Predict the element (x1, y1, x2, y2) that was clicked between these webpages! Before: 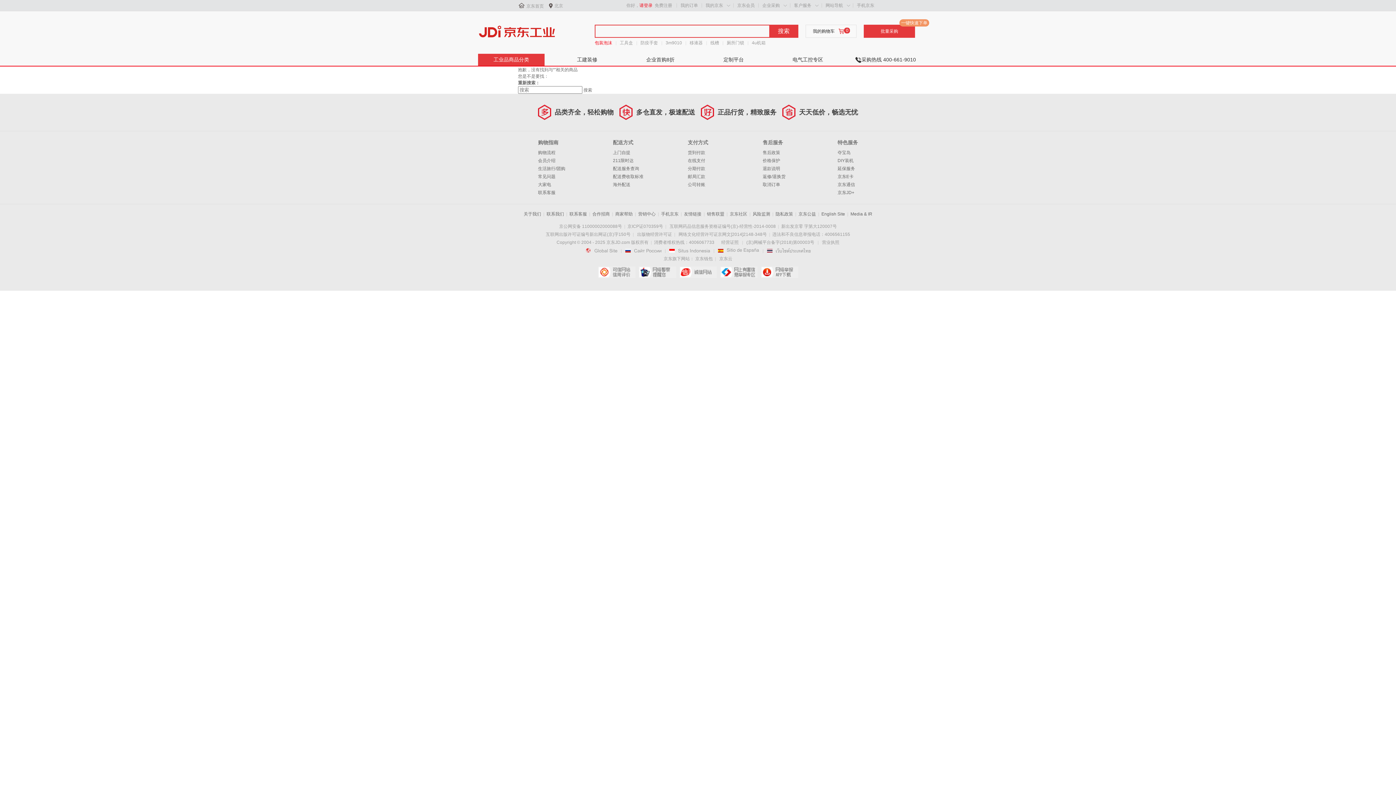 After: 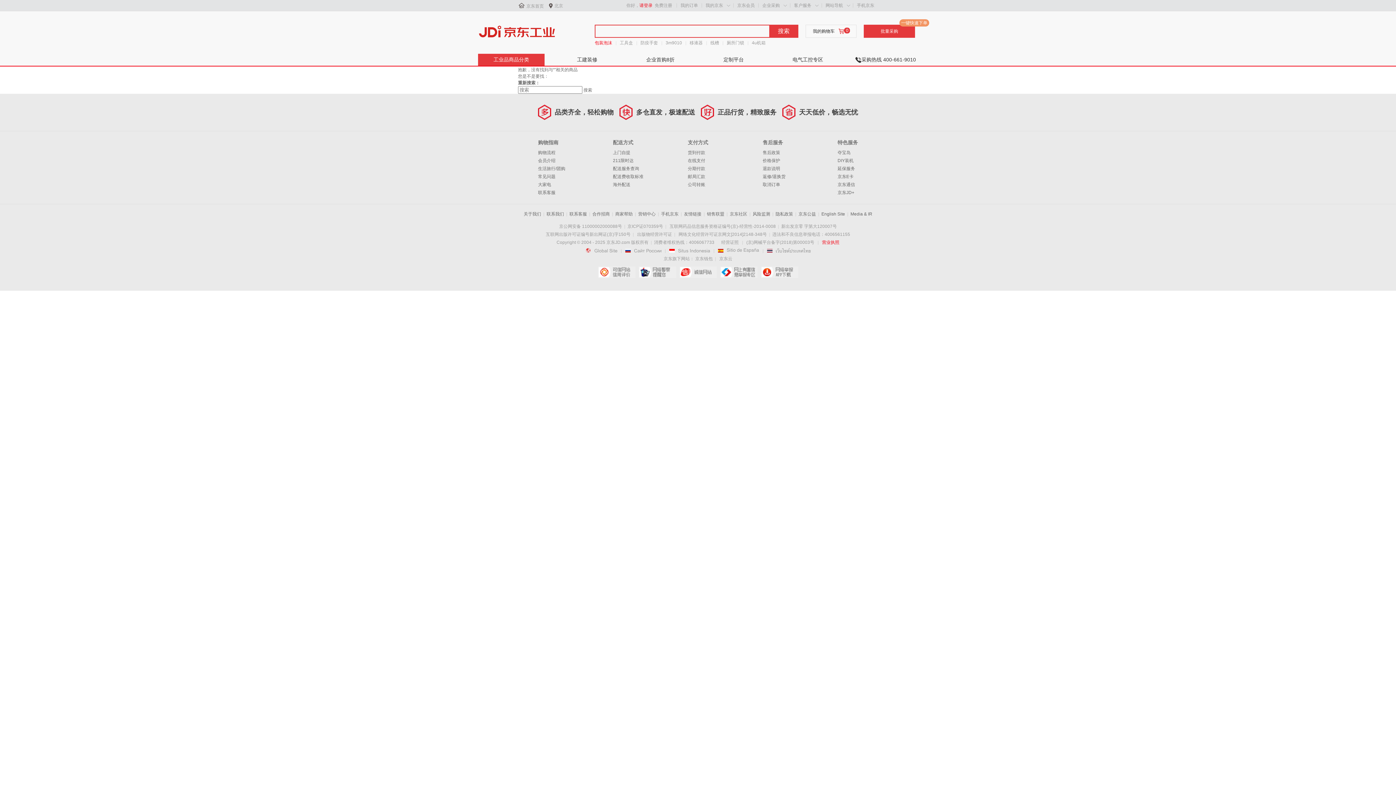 Action: label: 营业执照 bbox: (822, 240, 839, 245)